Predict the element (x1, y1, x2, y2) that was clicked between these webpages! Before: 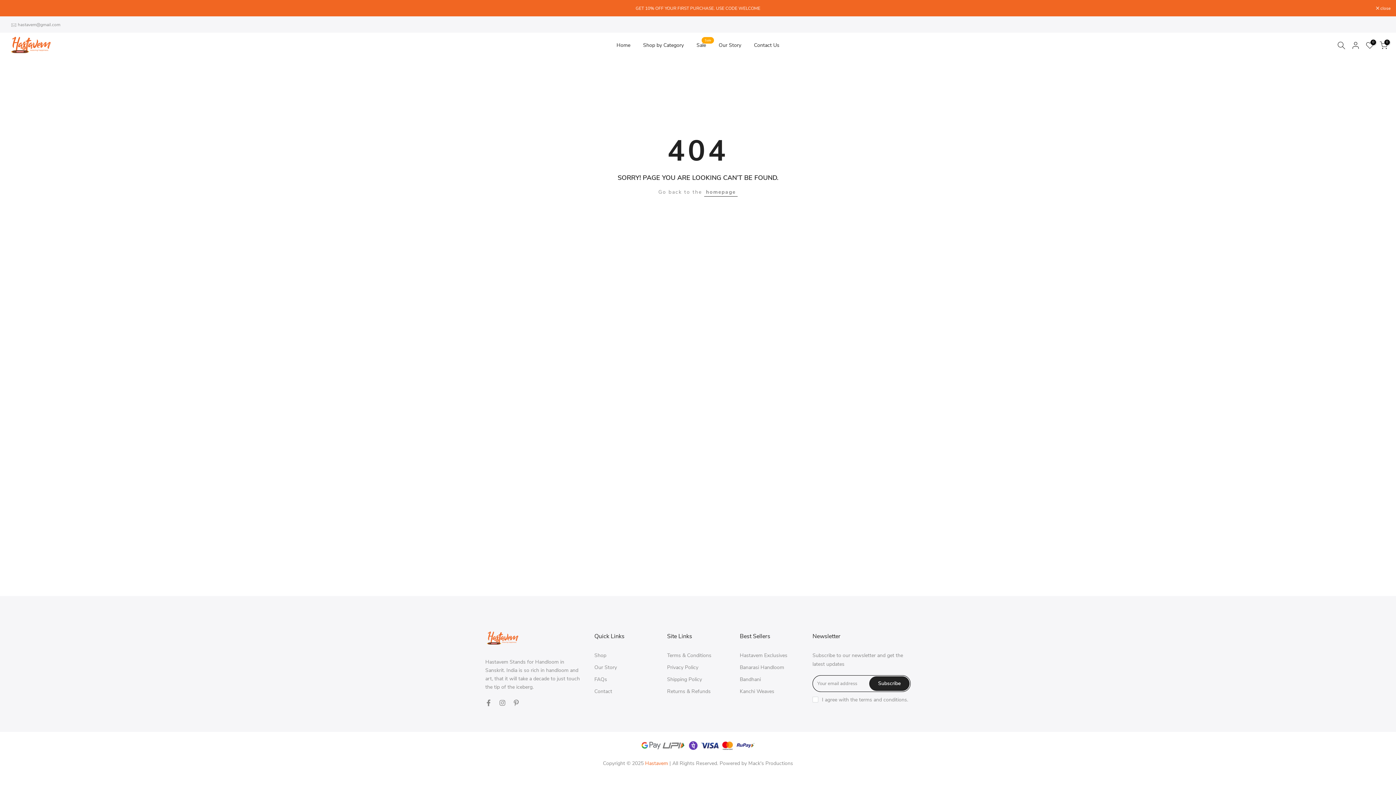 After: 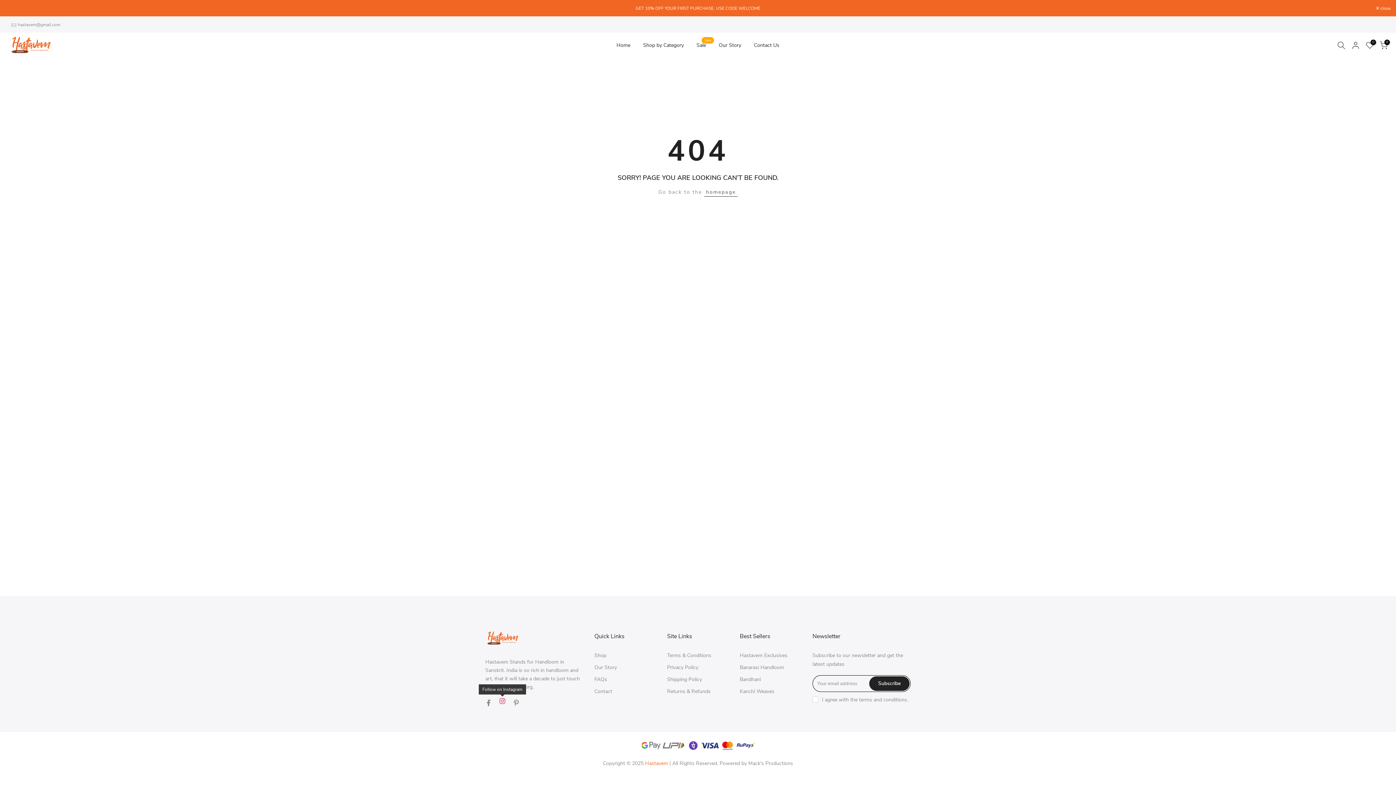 Action: bbox: (499, 698, 505, 707)